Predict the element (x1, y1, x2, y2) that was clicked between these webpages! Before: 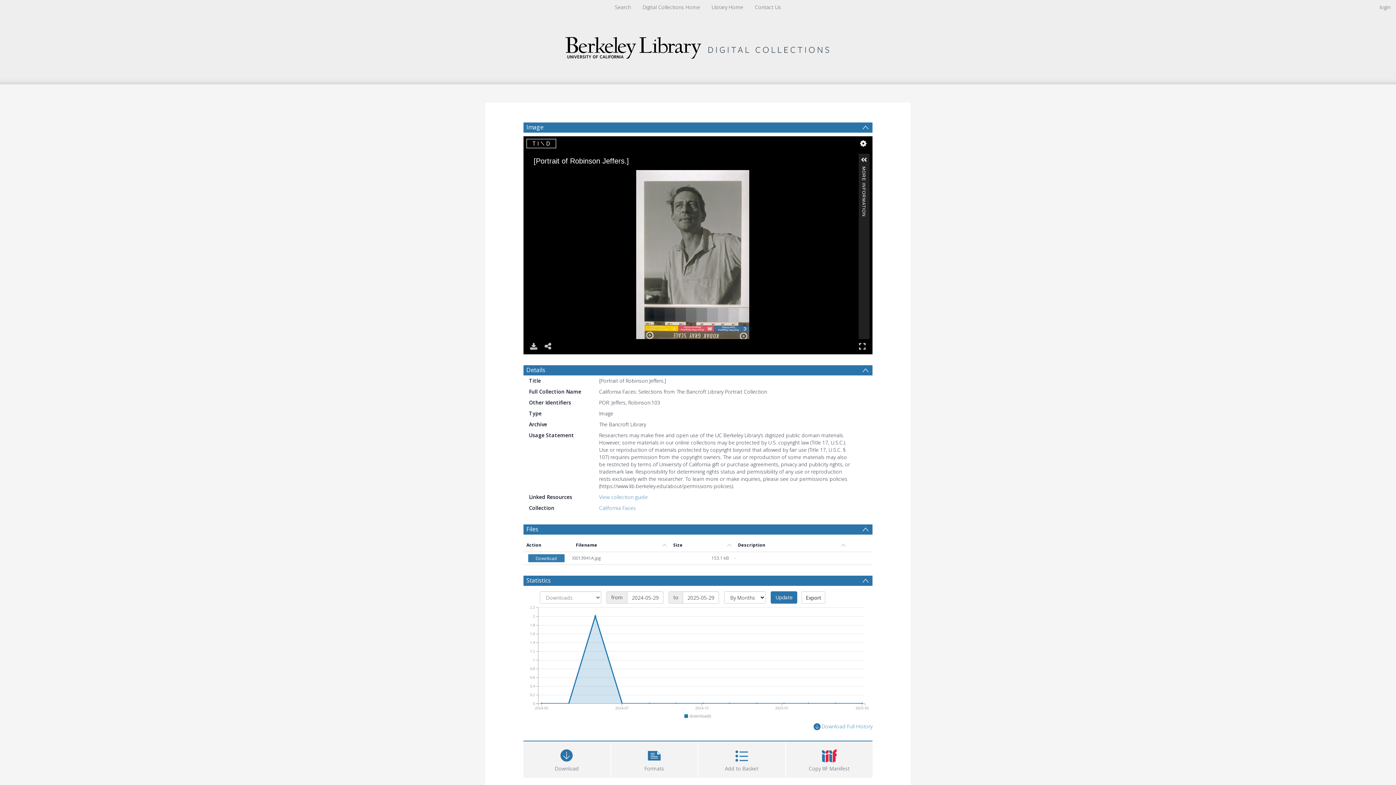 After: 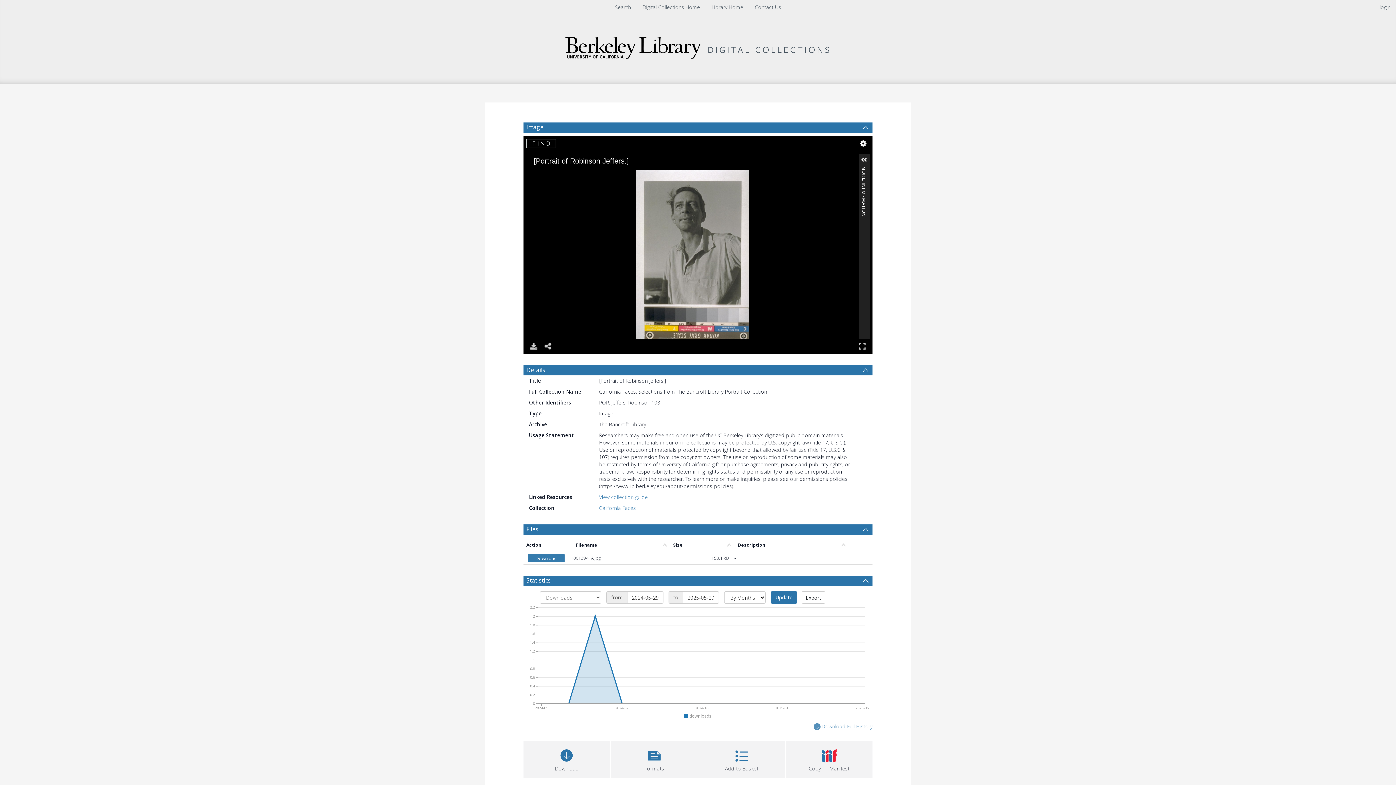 Action: bbox: (812, 722, 872, 732) label: Download Full History